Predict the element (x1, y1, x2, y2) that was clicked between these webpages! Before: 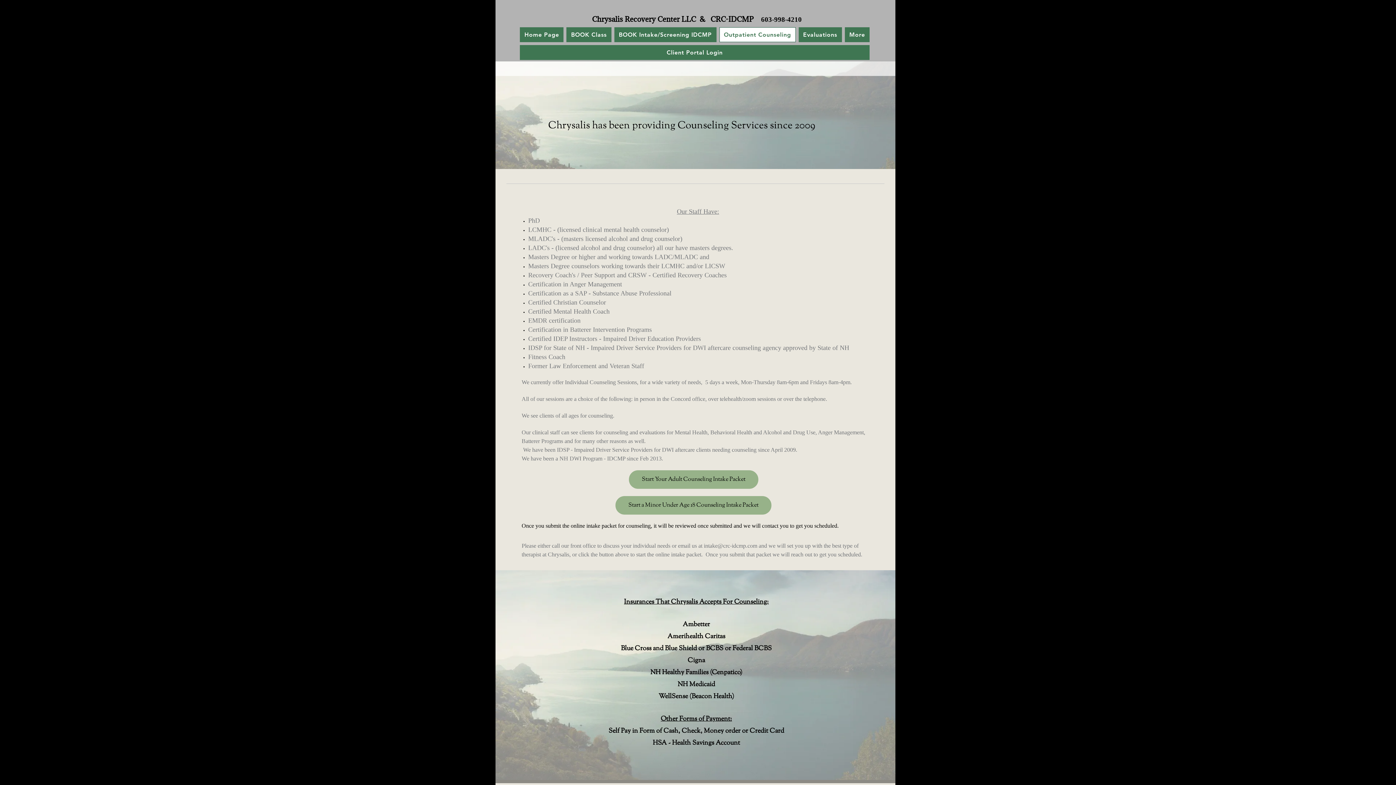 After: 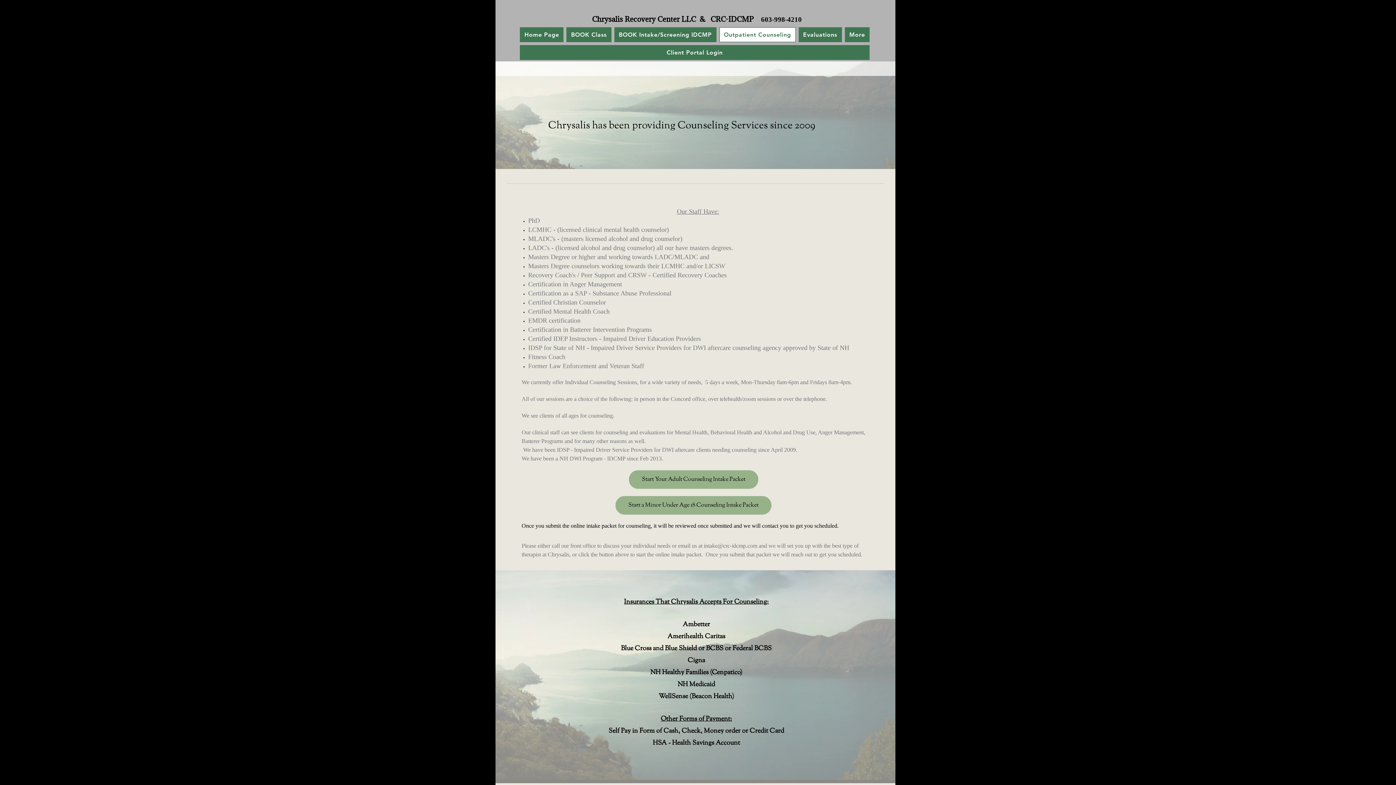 Action: label: Client Portal Login bbox: (520, 45, 869, 60)